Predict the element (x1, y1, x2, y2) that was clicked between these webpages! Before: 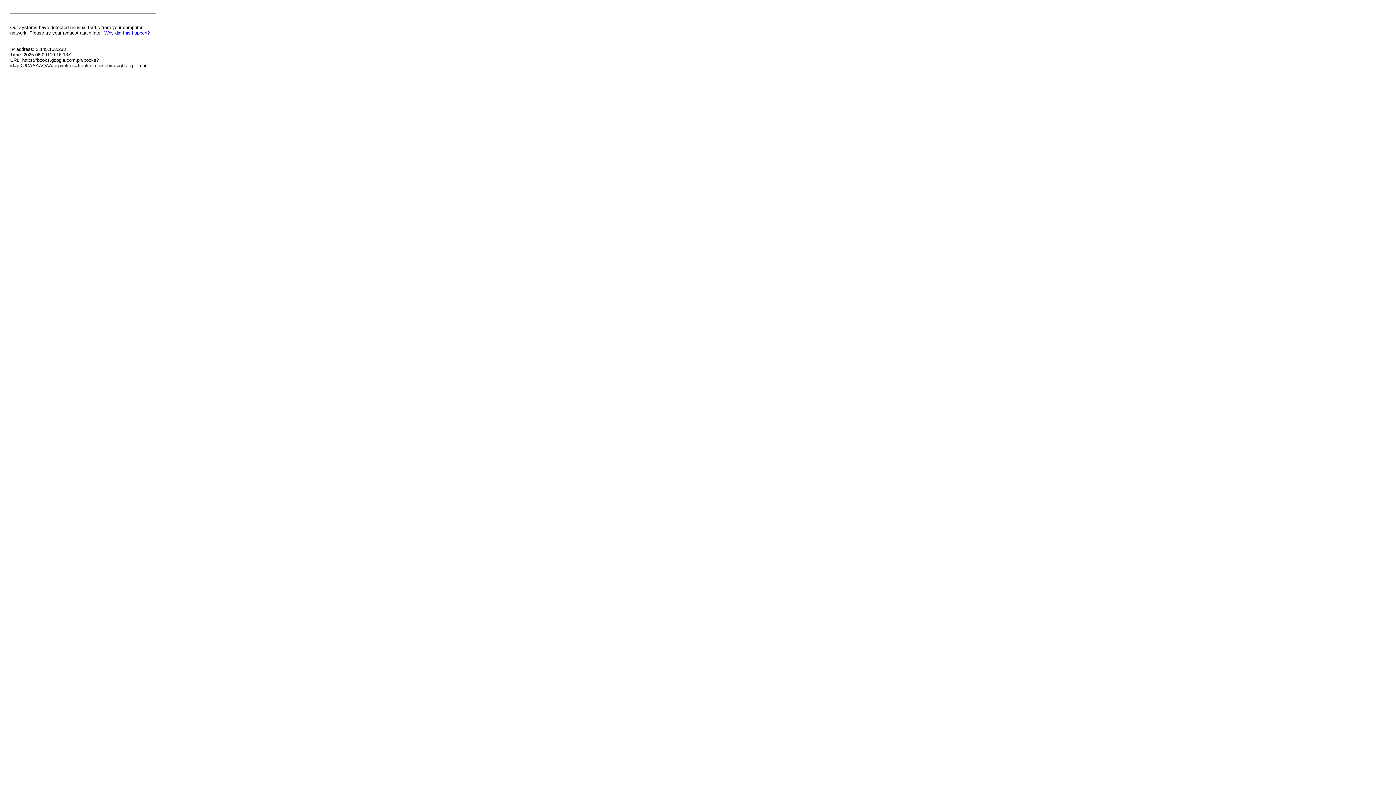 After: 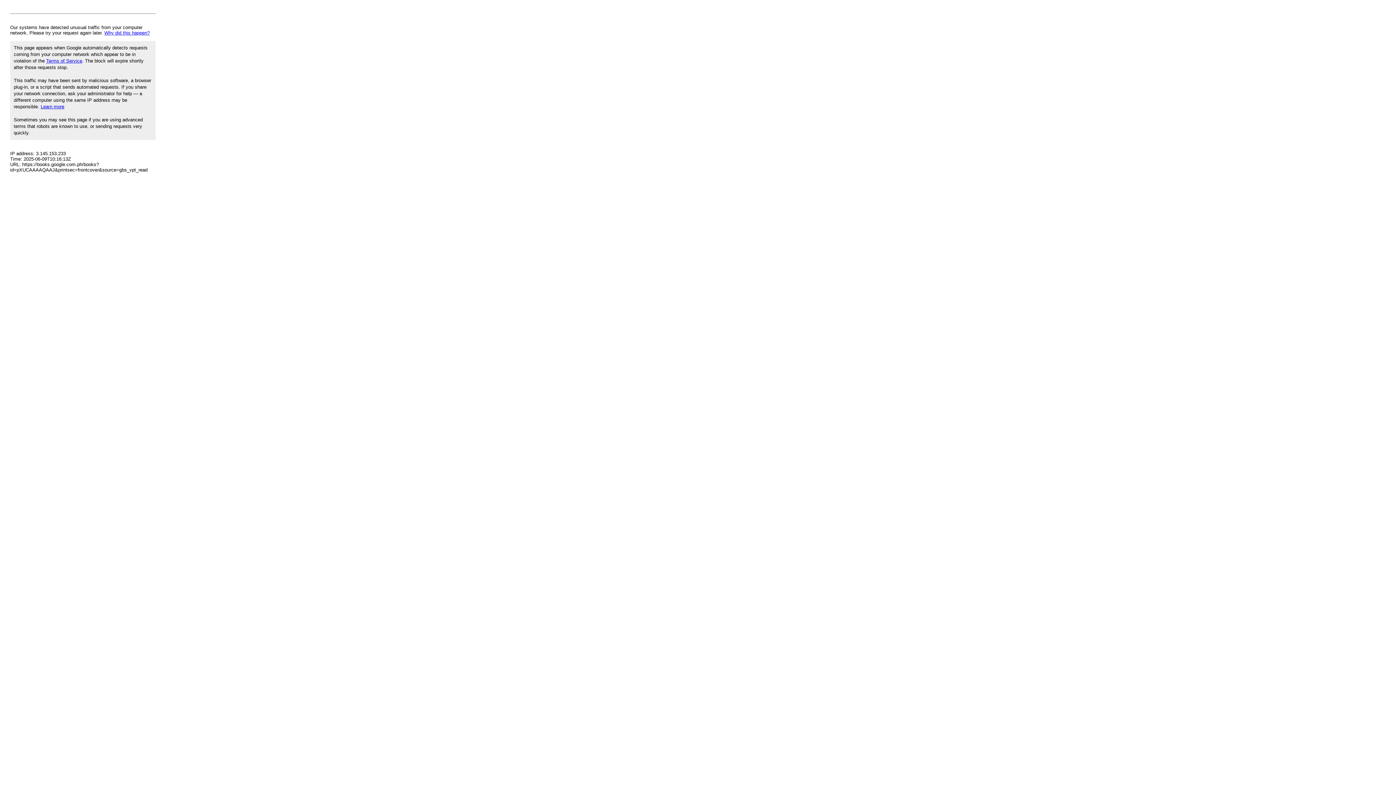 Action: label: Why did this happen? bbox: (104, 30, 149, 35)